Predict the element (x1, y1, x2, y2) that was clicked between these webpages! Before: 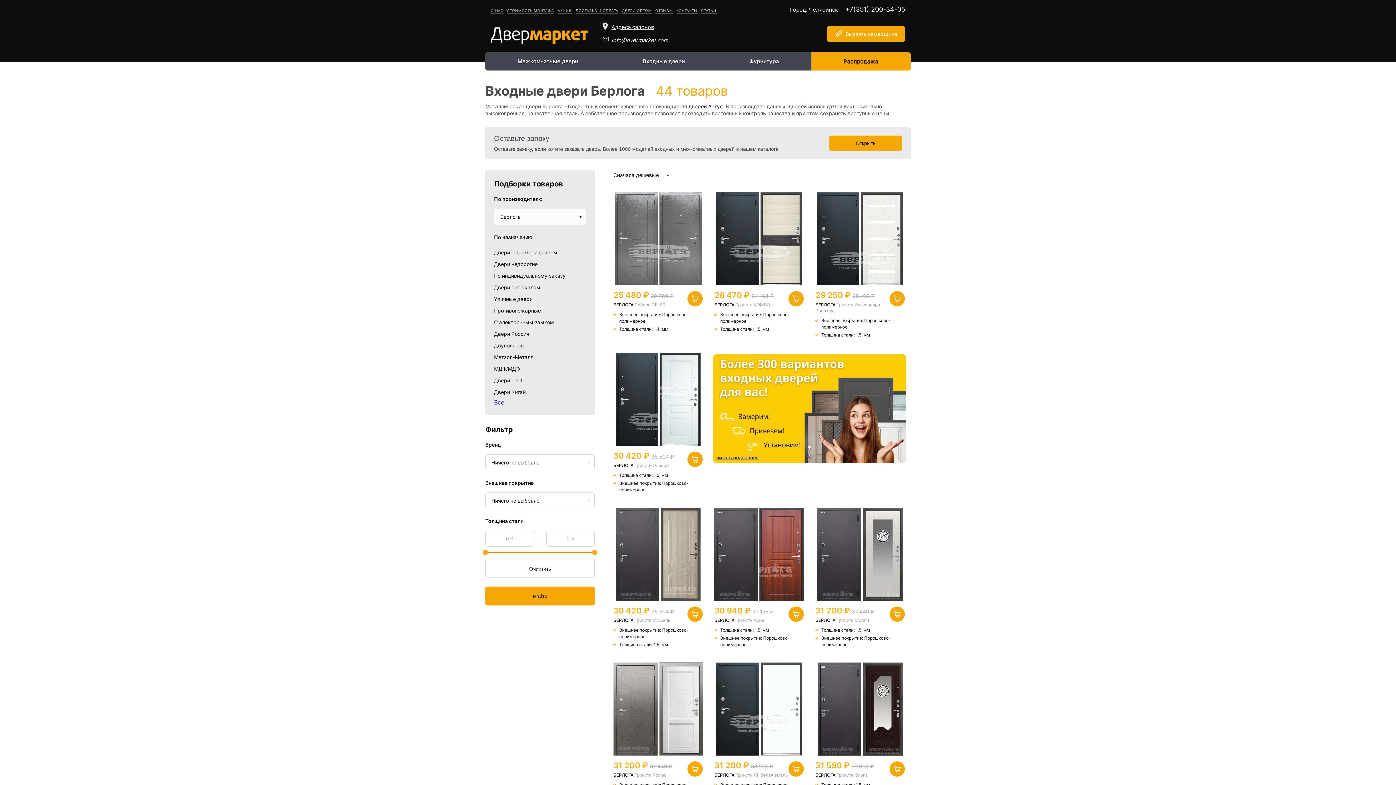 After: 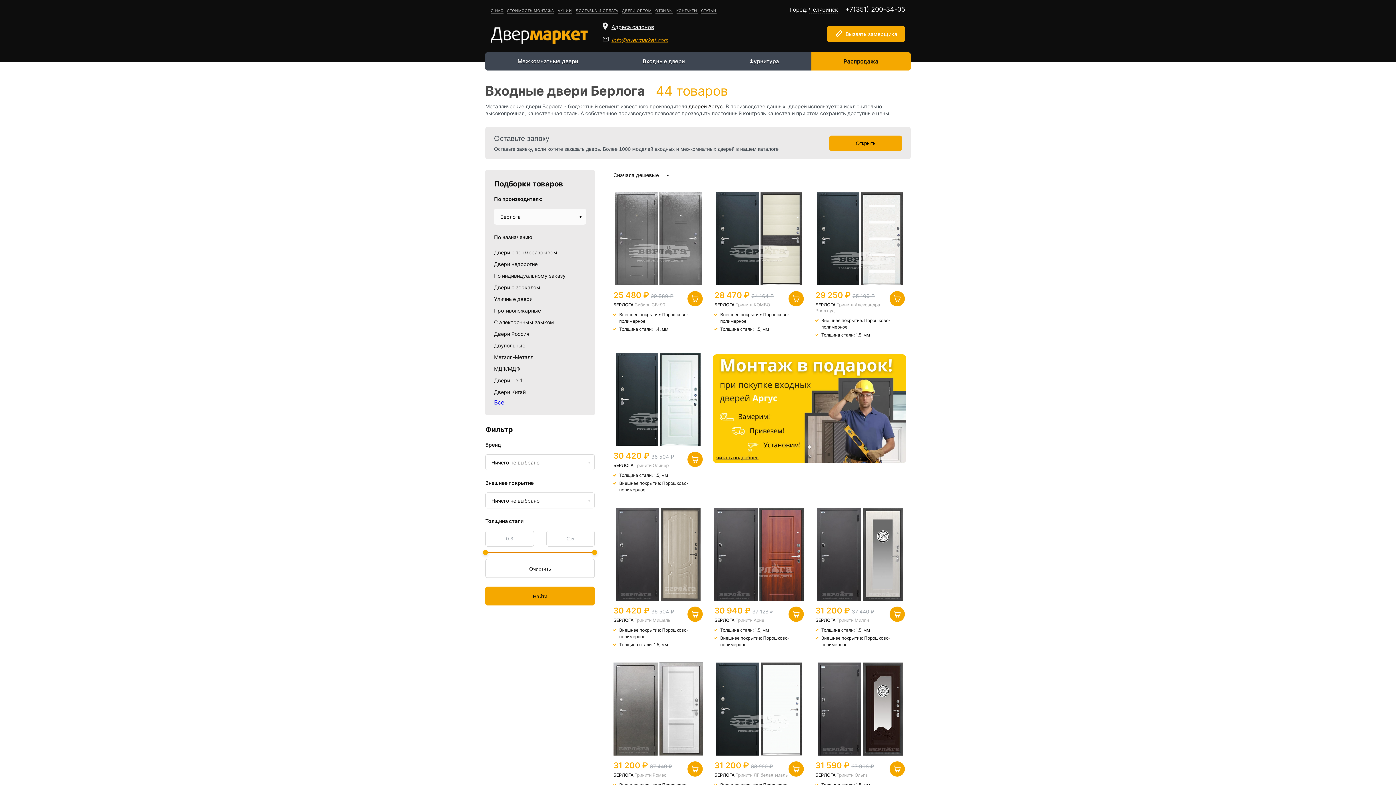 Action: bbox: (611, 36, 668, 43) label: info@dvermarket.com